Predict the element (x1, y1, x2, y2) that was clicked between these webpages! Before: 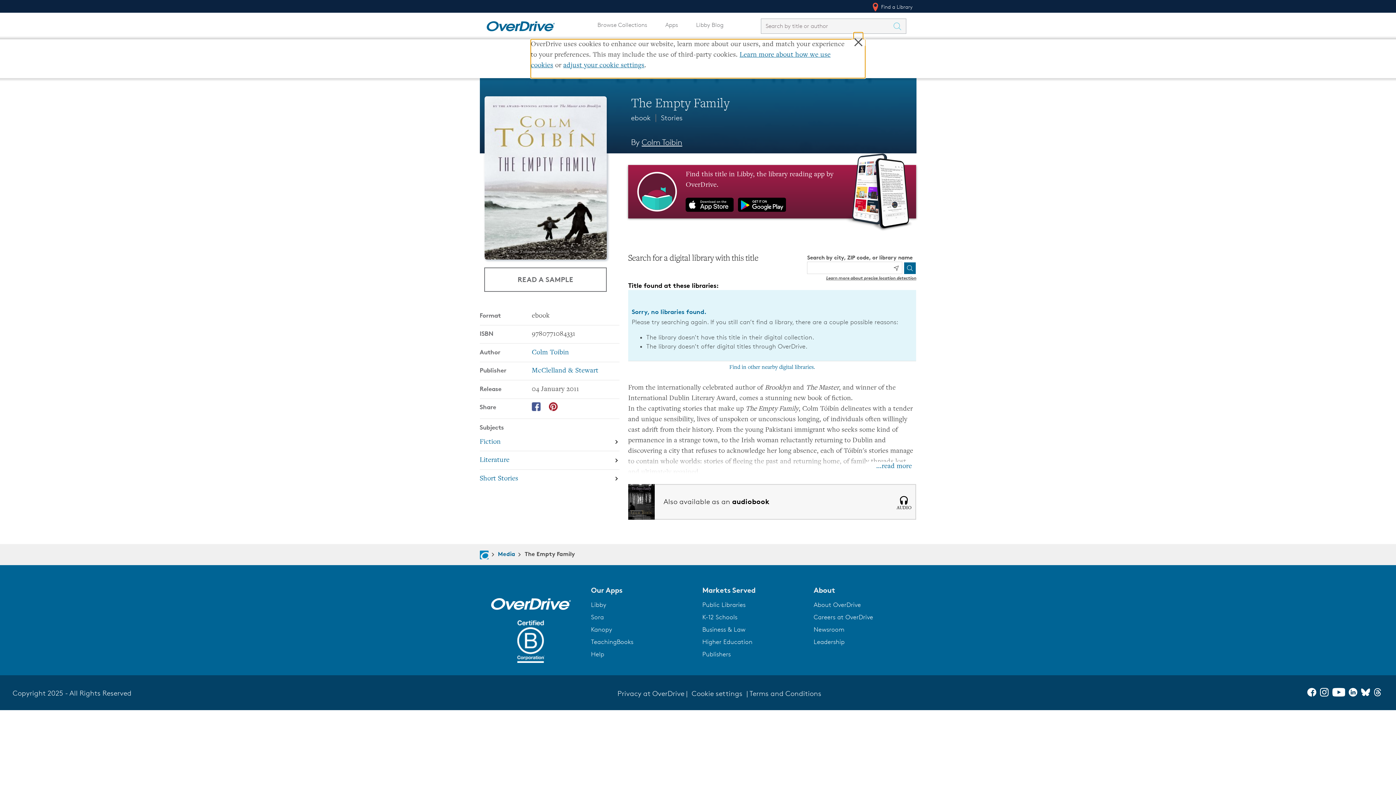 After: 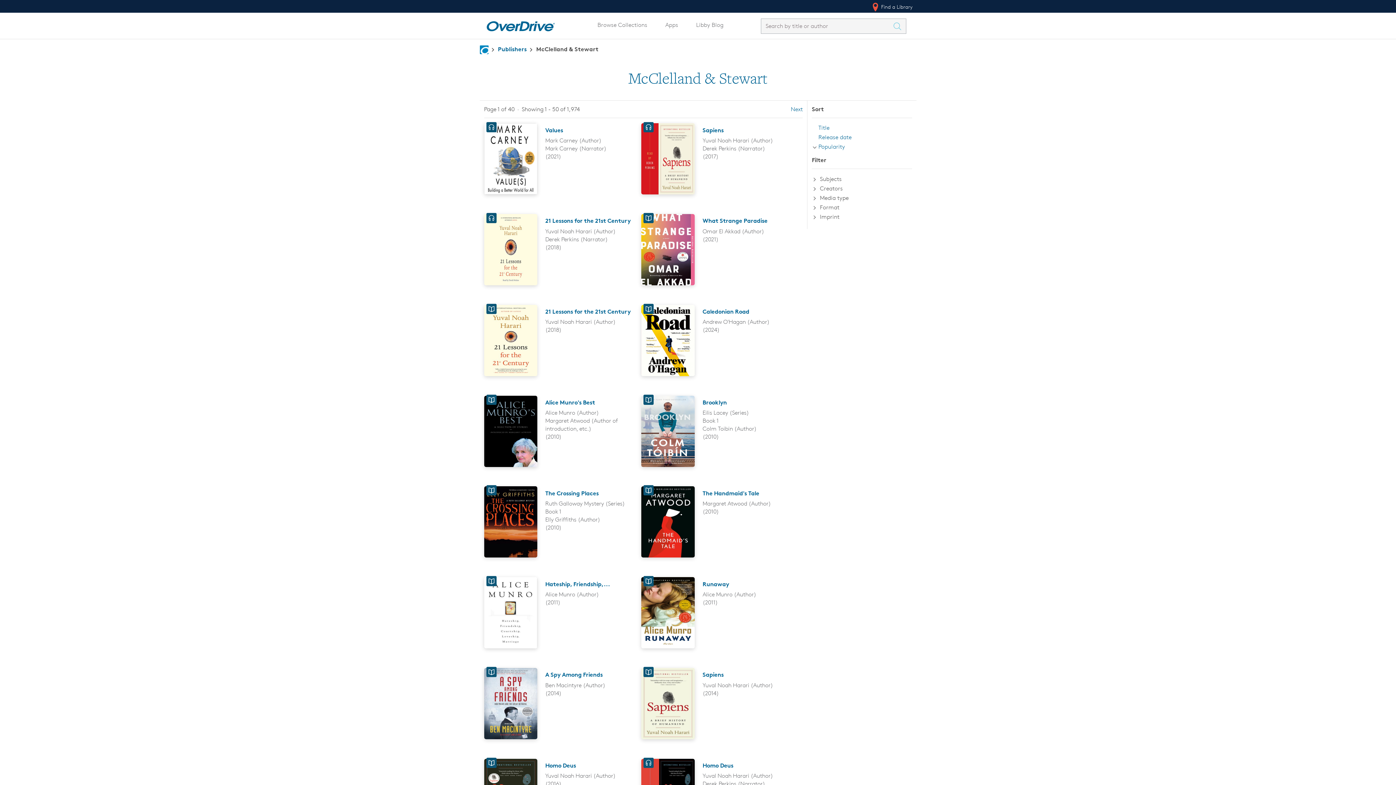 Action: bbox: (531, 367, 598, 374) label: Search by publisher, McClelland & Stewart